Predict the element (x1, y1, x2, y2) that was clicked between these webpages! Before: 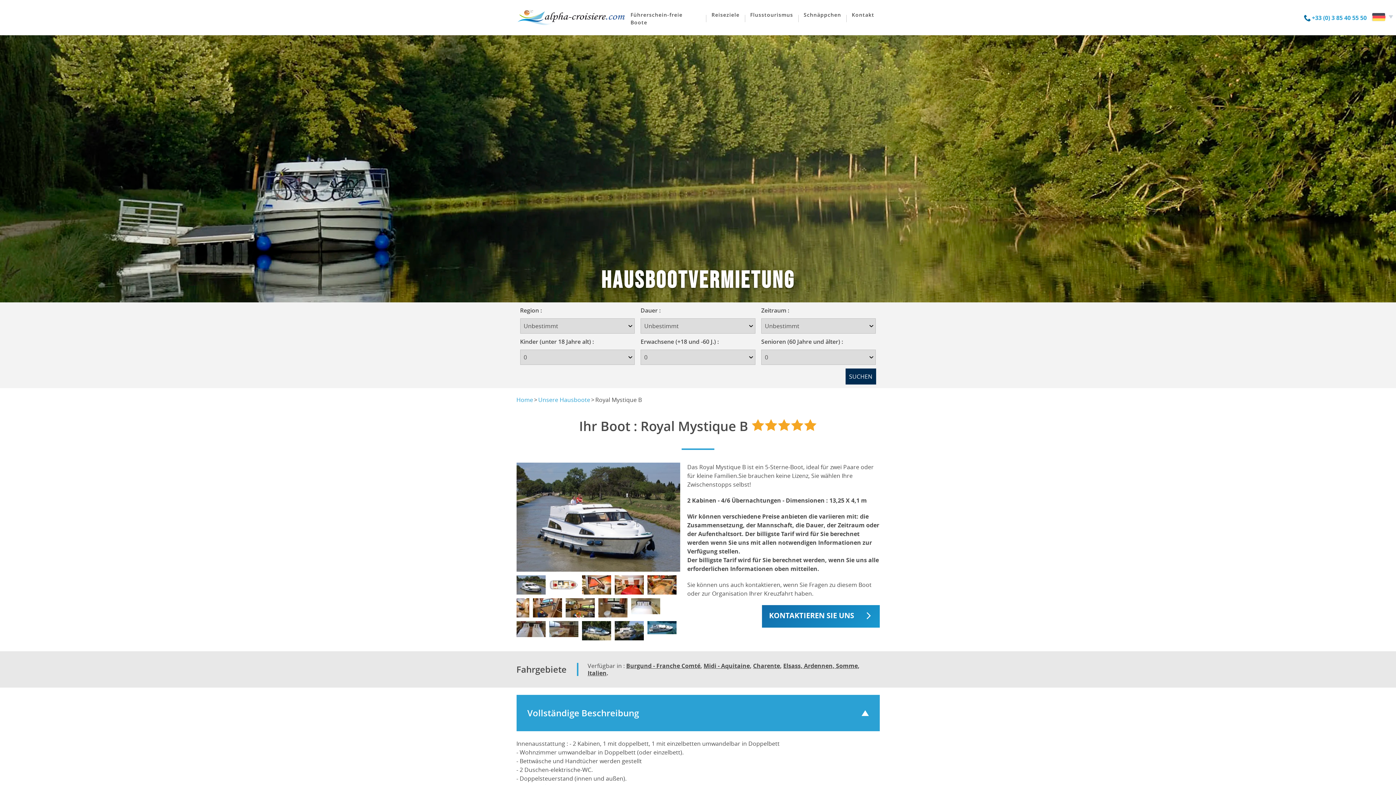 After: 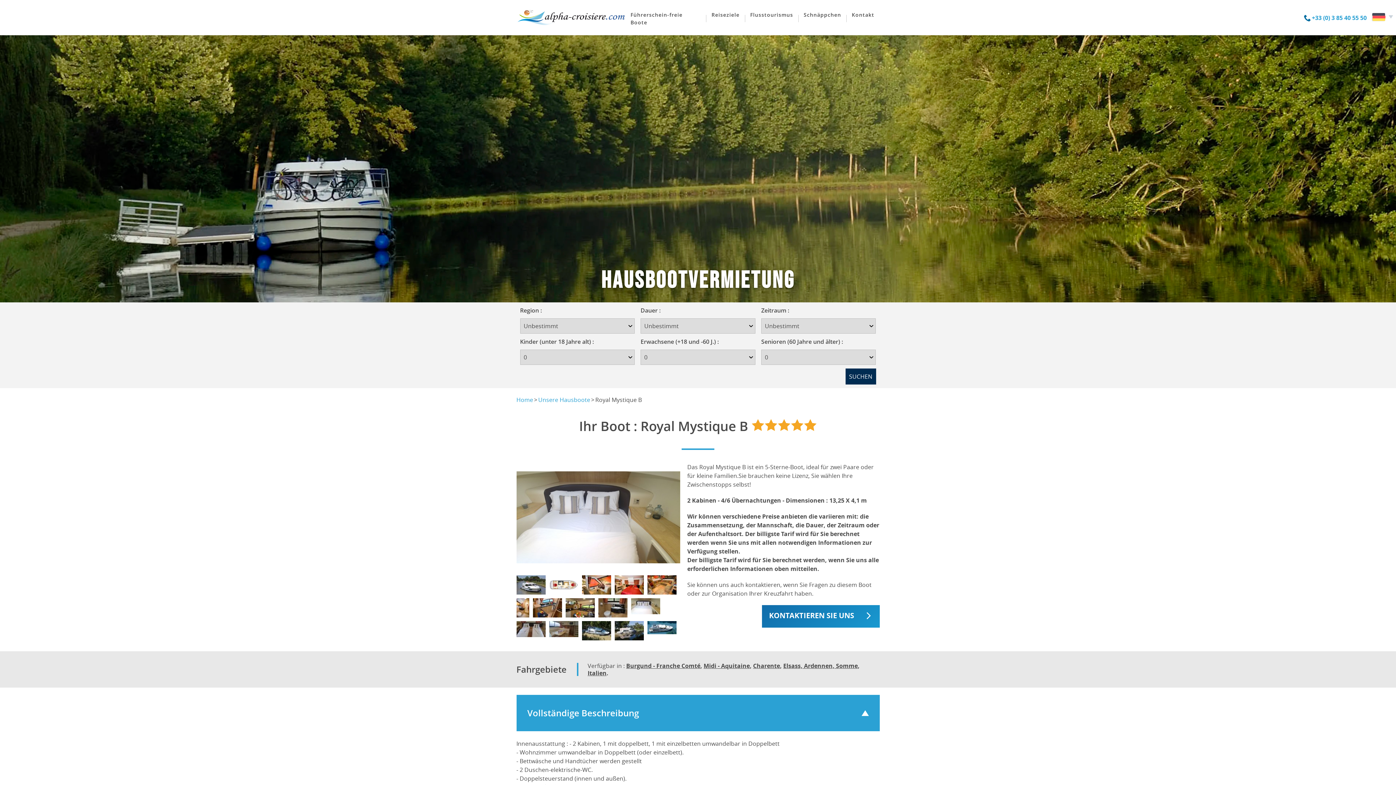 Action: bbox: (631, 601, 660, 609)